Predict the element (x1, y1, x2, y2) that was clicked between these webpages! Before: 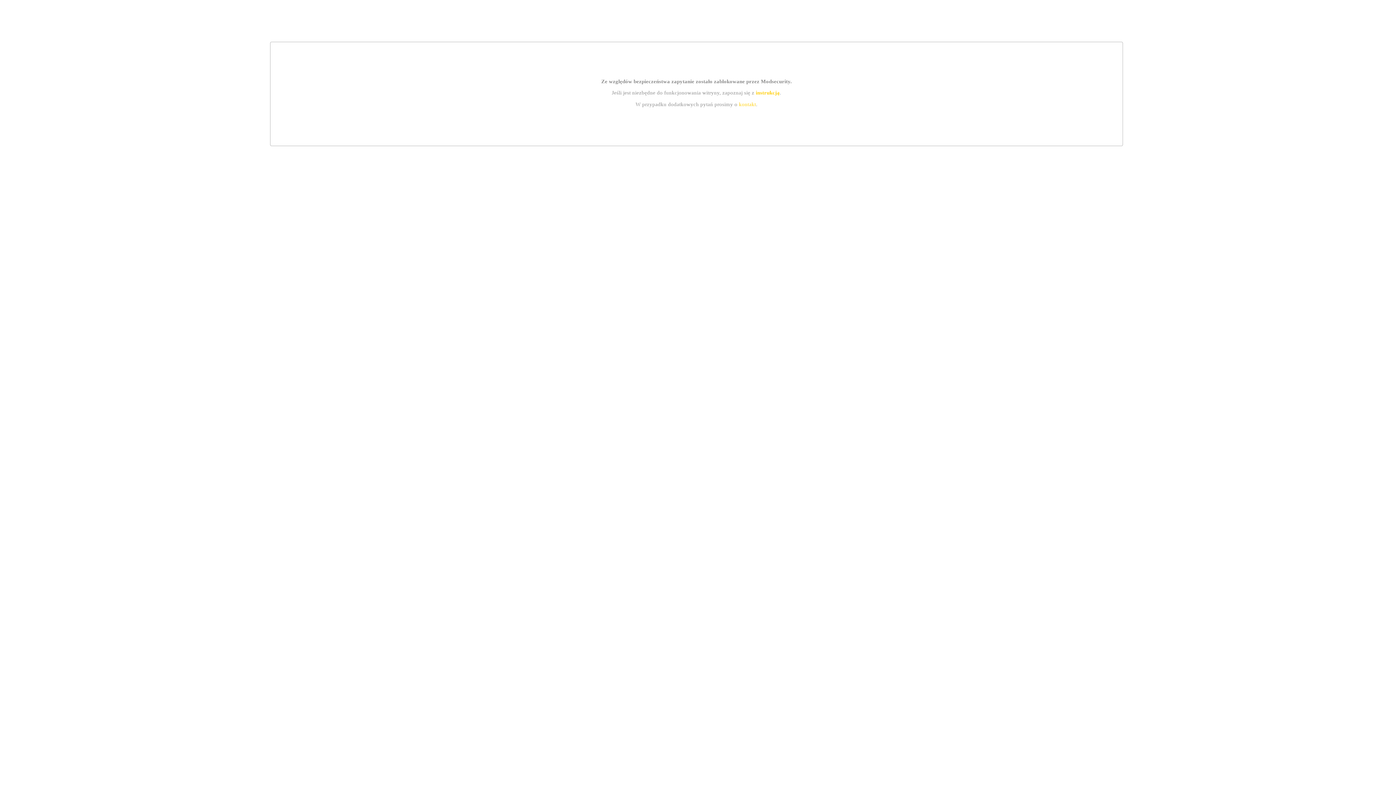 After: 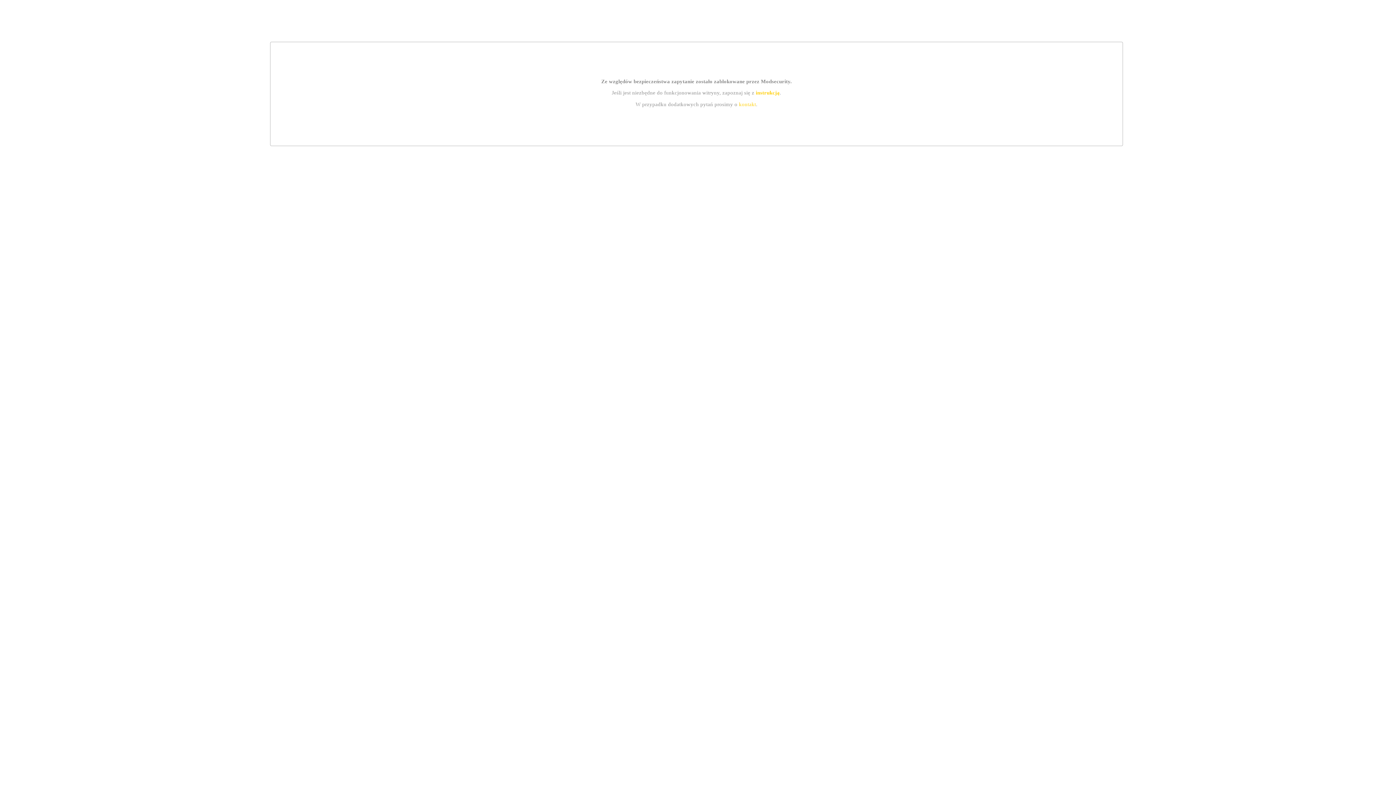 Action: label: instrukcją bbox: (755, 89, 779, 95)